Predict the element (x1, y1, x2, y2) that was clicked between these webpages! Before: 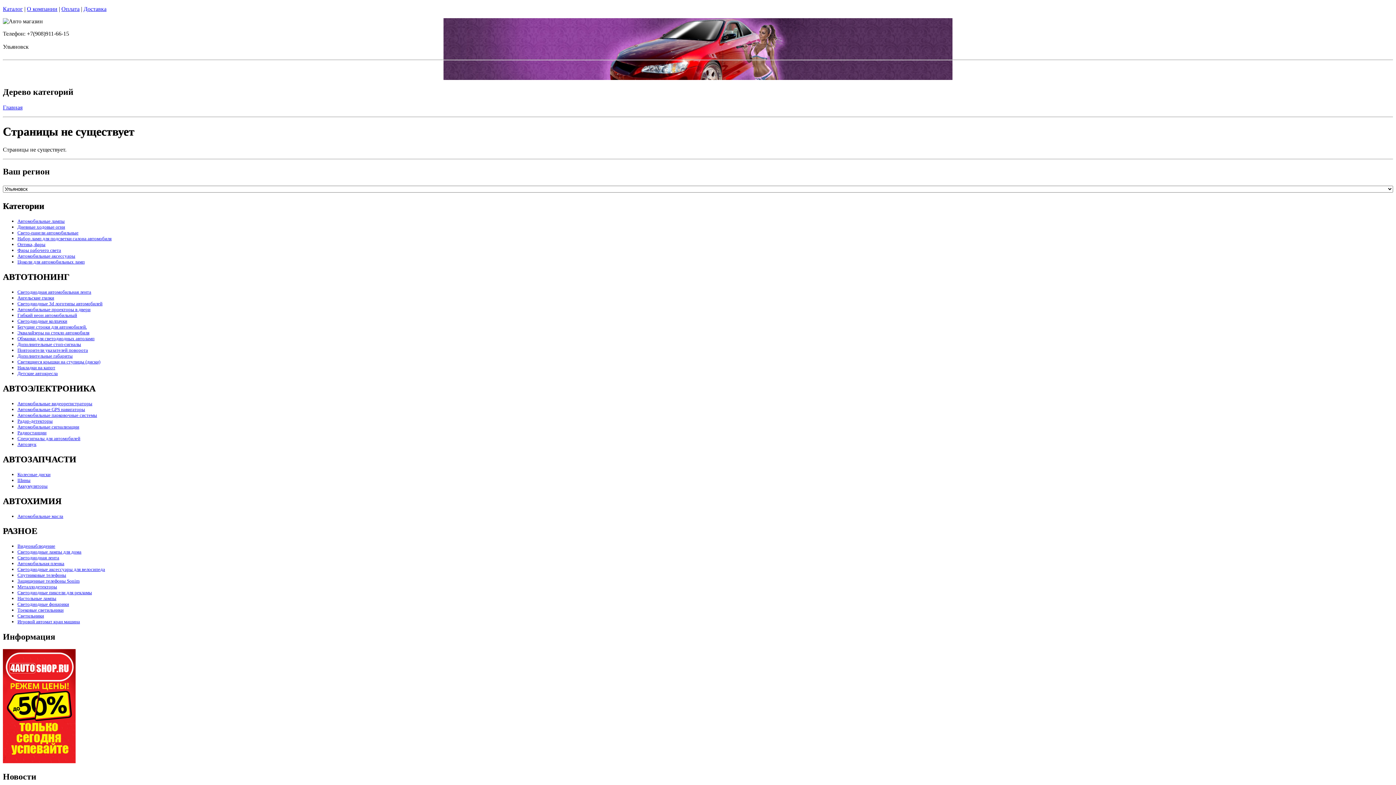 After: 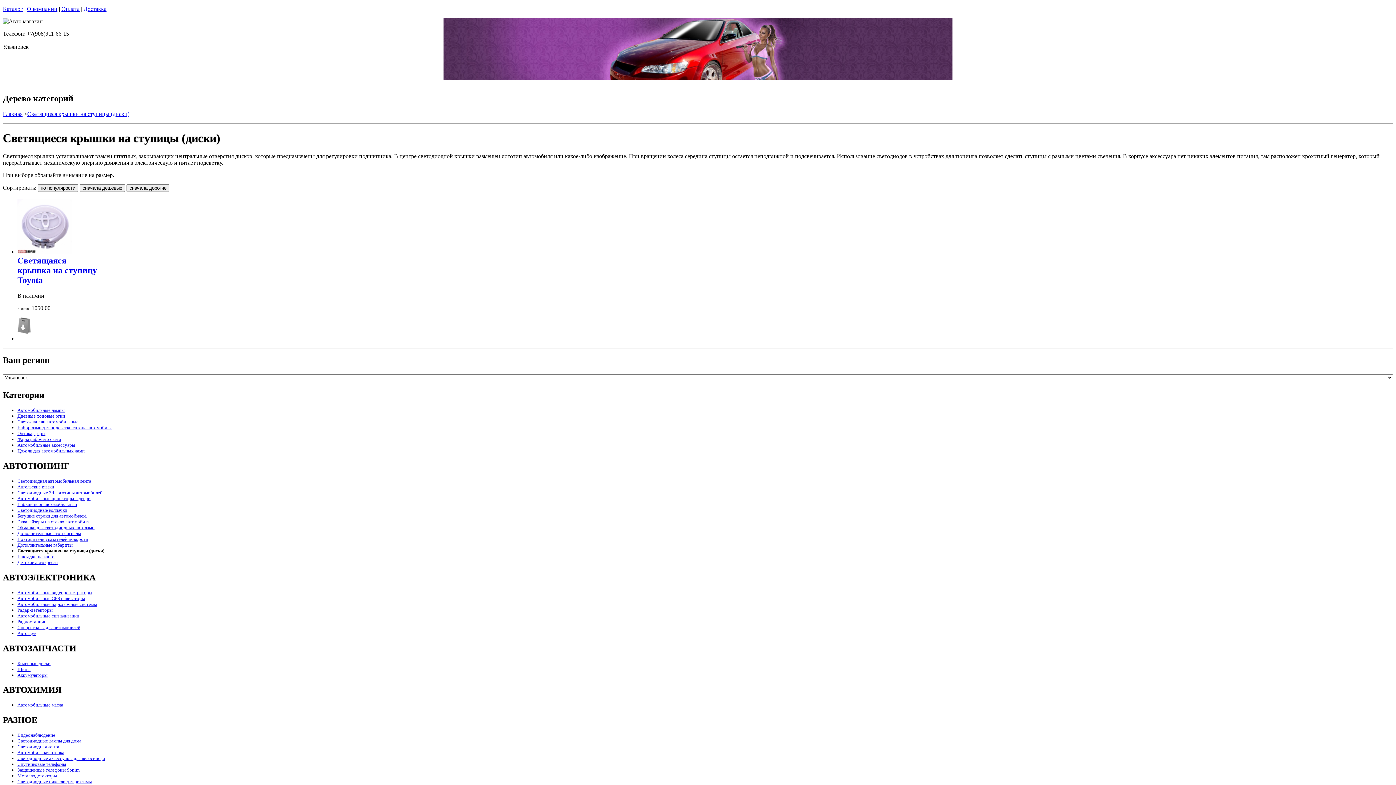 Action: bbox: (17, 359, 100, 364) label: Светящиеся крышки на ступицы (диски)